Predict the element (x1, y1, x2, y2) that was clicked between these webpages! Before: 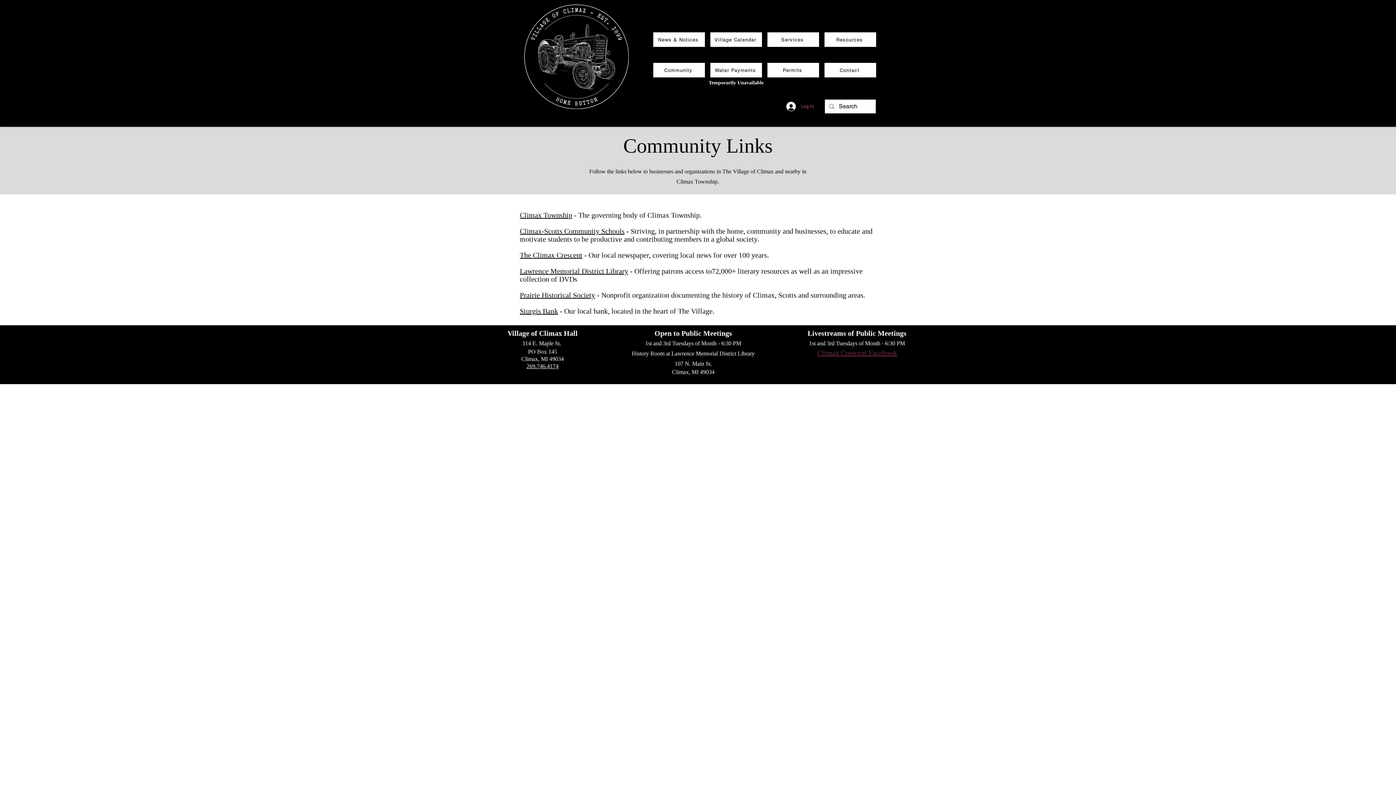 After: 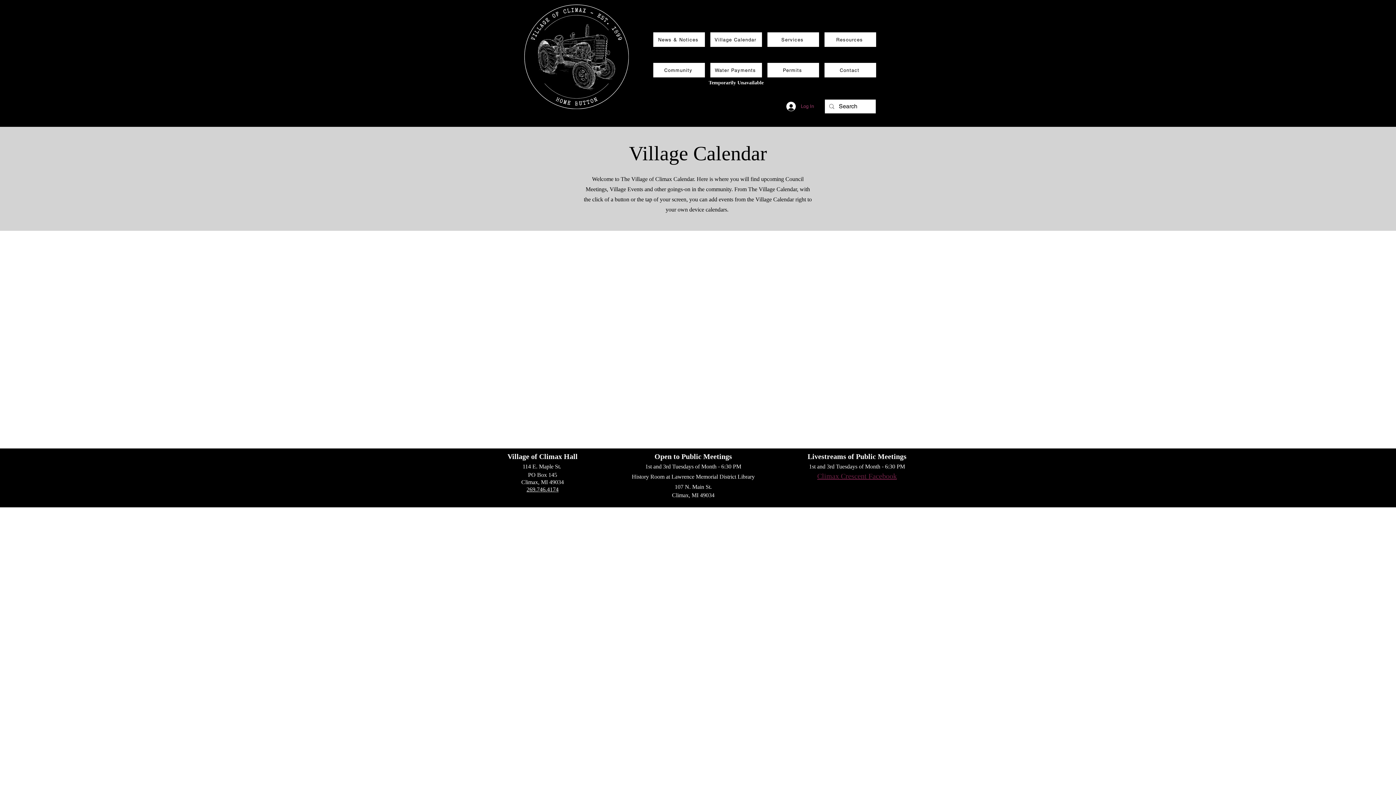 Action: label: Village Calendar bbox: (710, 32, 762, 46)